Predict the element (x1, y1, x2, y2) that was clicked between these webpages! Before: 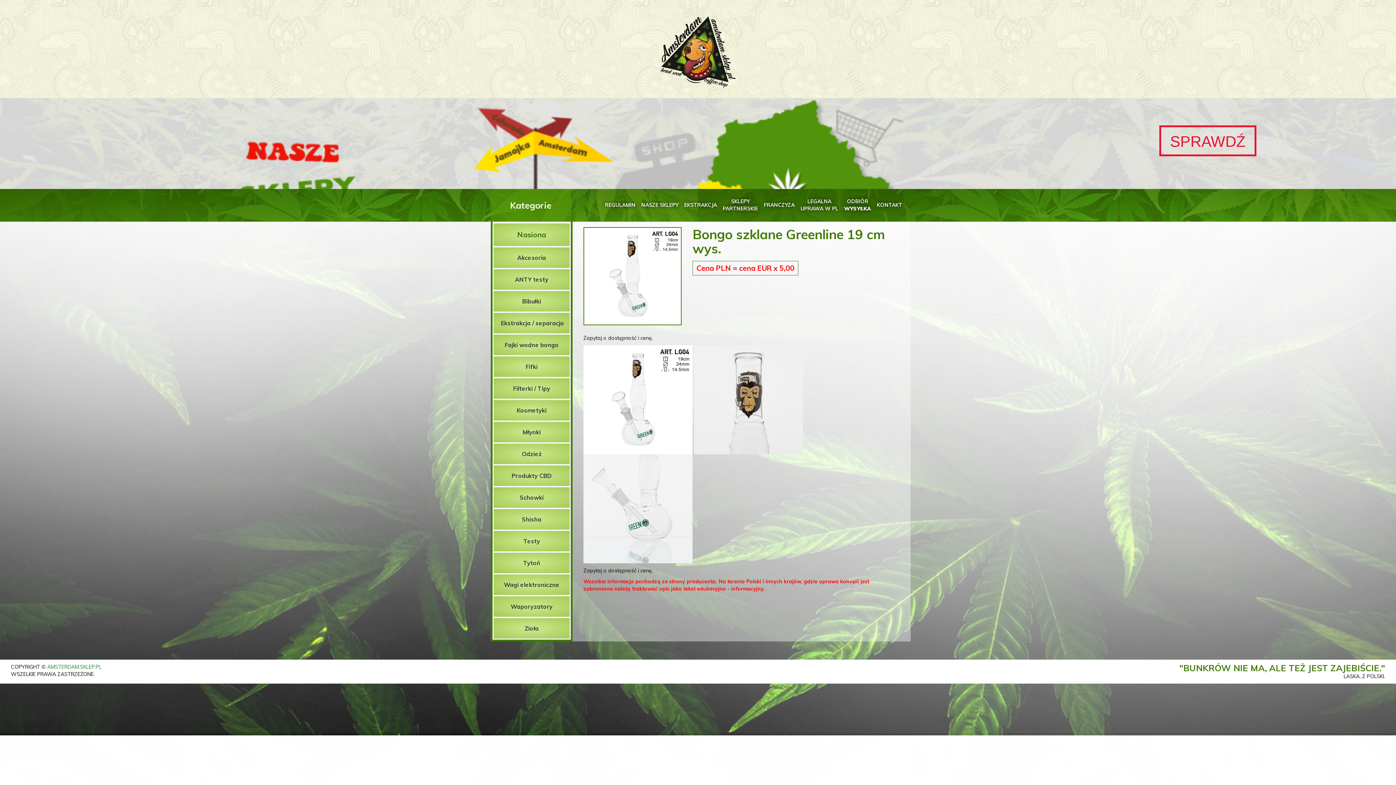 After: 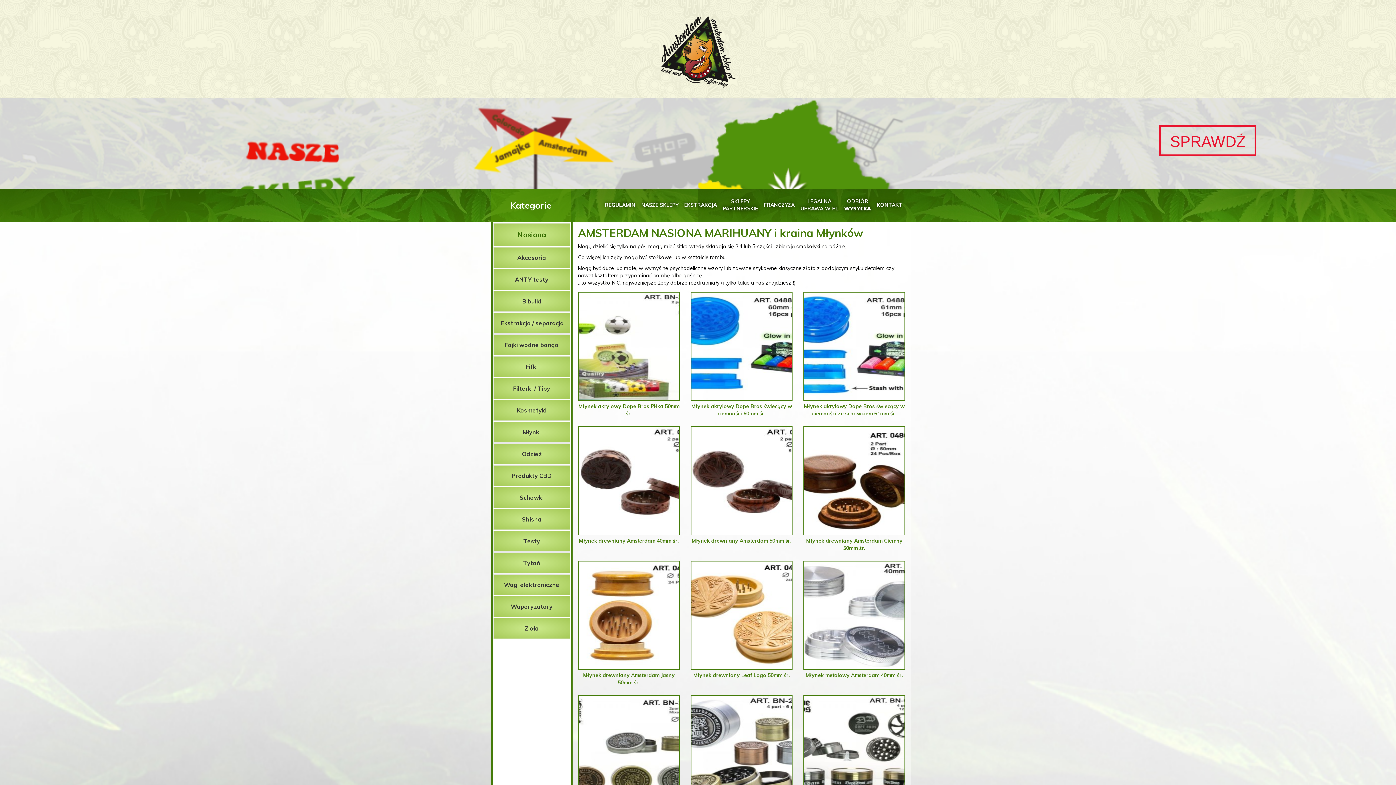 Action: label: Młynki bbox: (493, 421, 570, 442)